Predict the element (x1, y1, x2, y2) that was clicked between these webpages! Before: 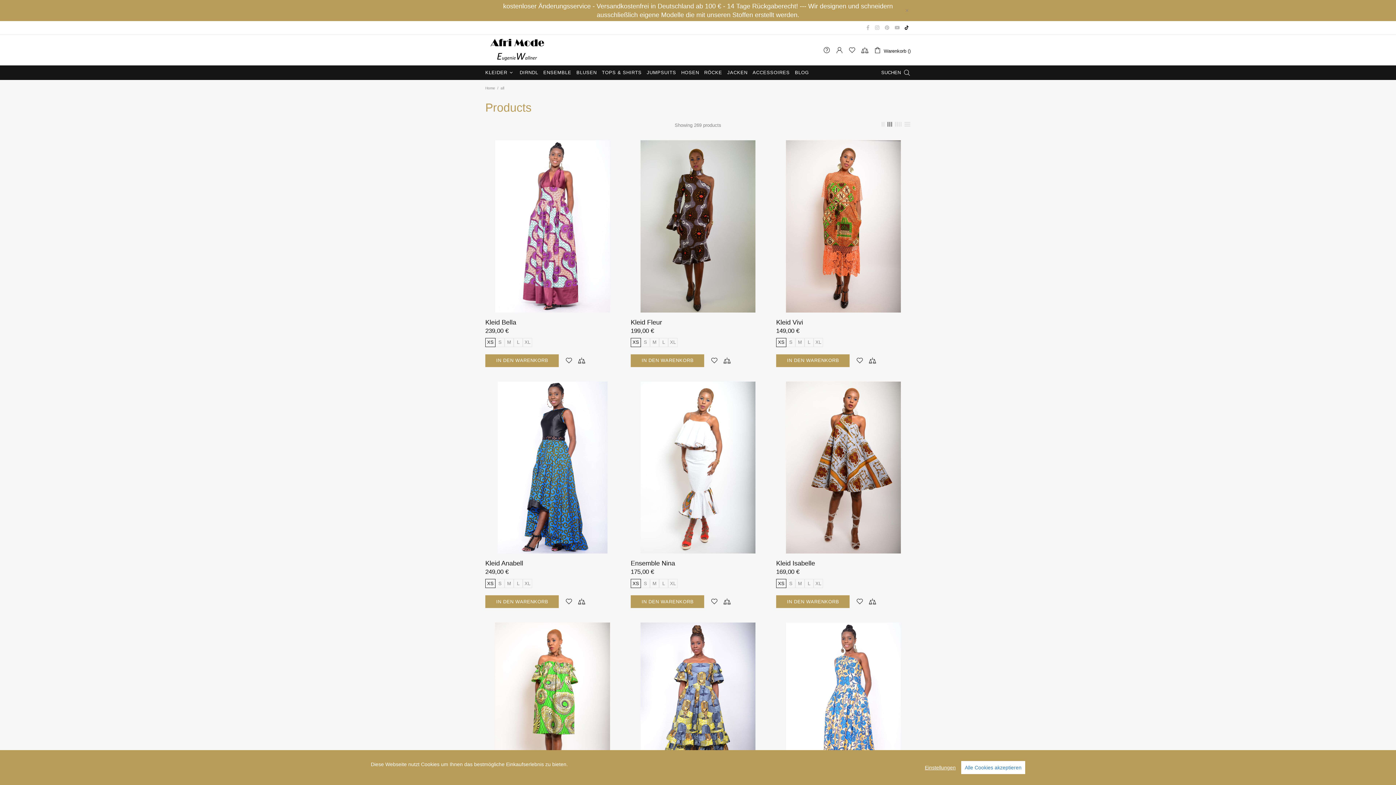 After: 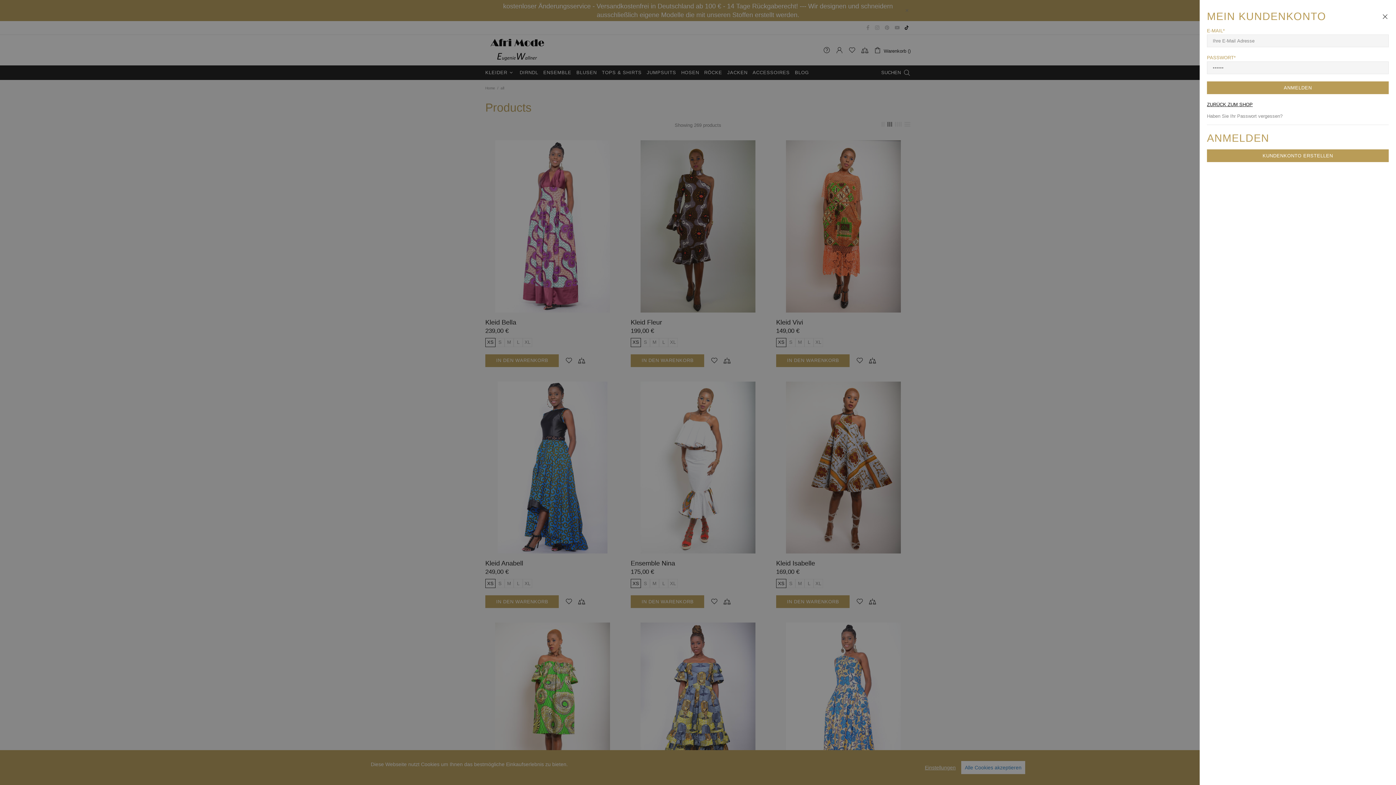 Action: bbox: (836, 46, 843, 53)